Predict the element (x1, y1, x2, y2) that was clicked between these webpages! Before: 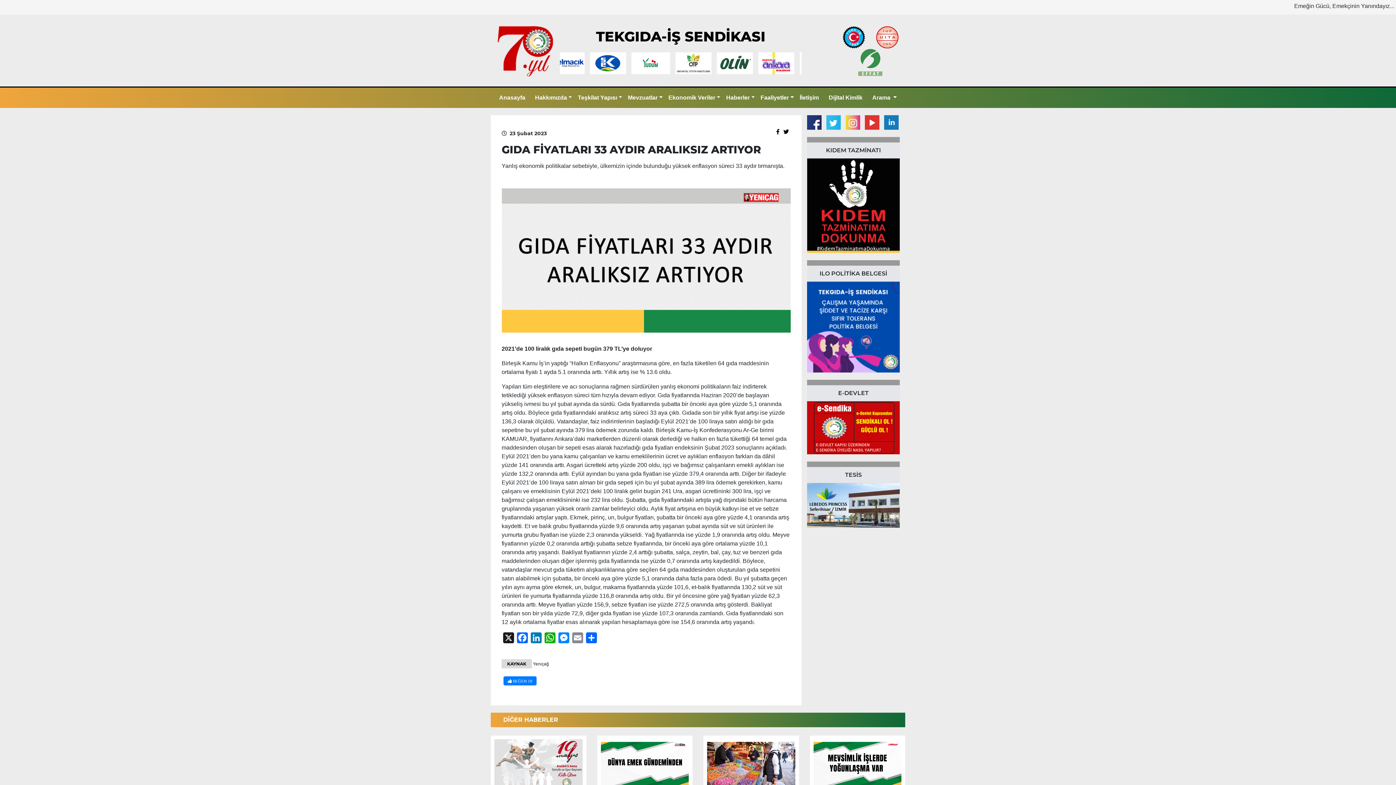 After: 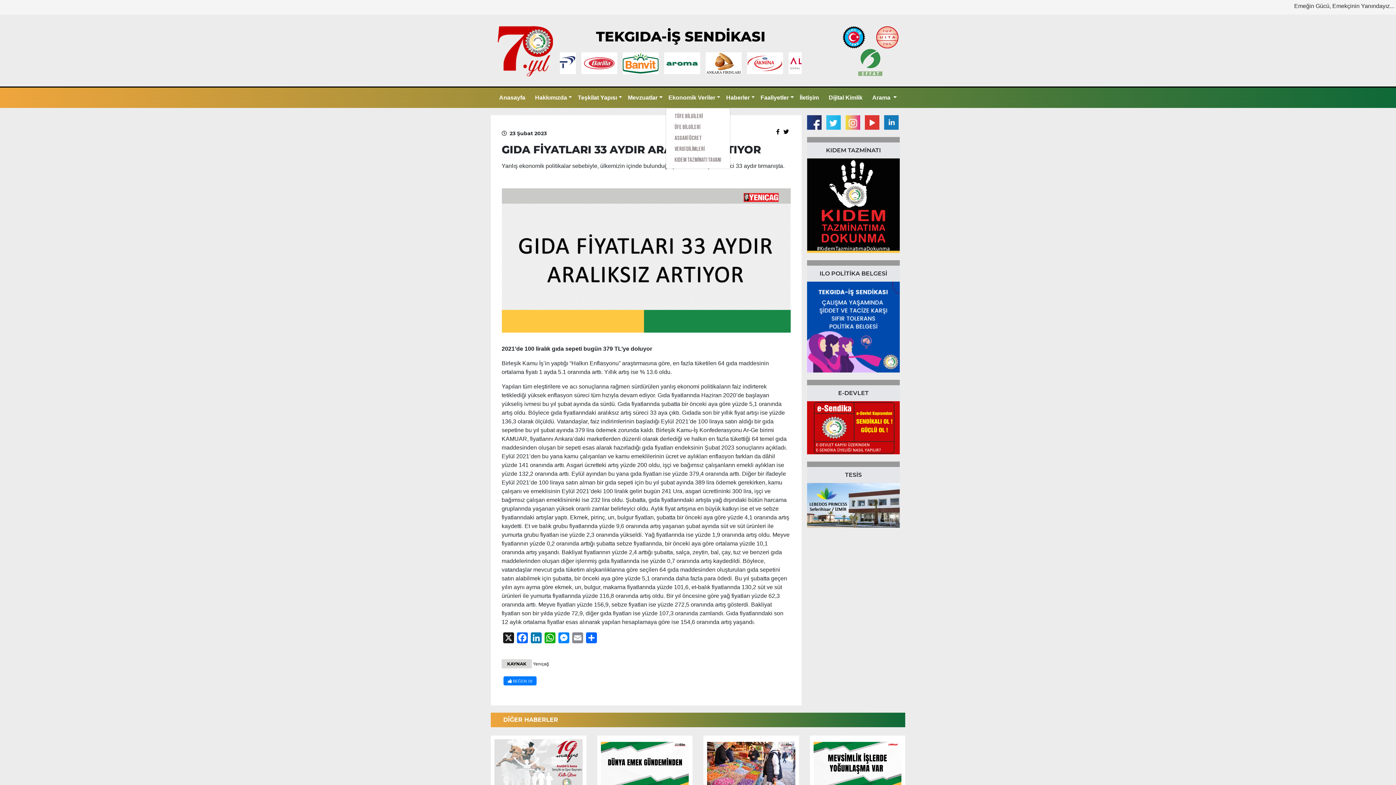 Action: label: Ekonomik Veriler bbox: (665, 87, 723, 108)